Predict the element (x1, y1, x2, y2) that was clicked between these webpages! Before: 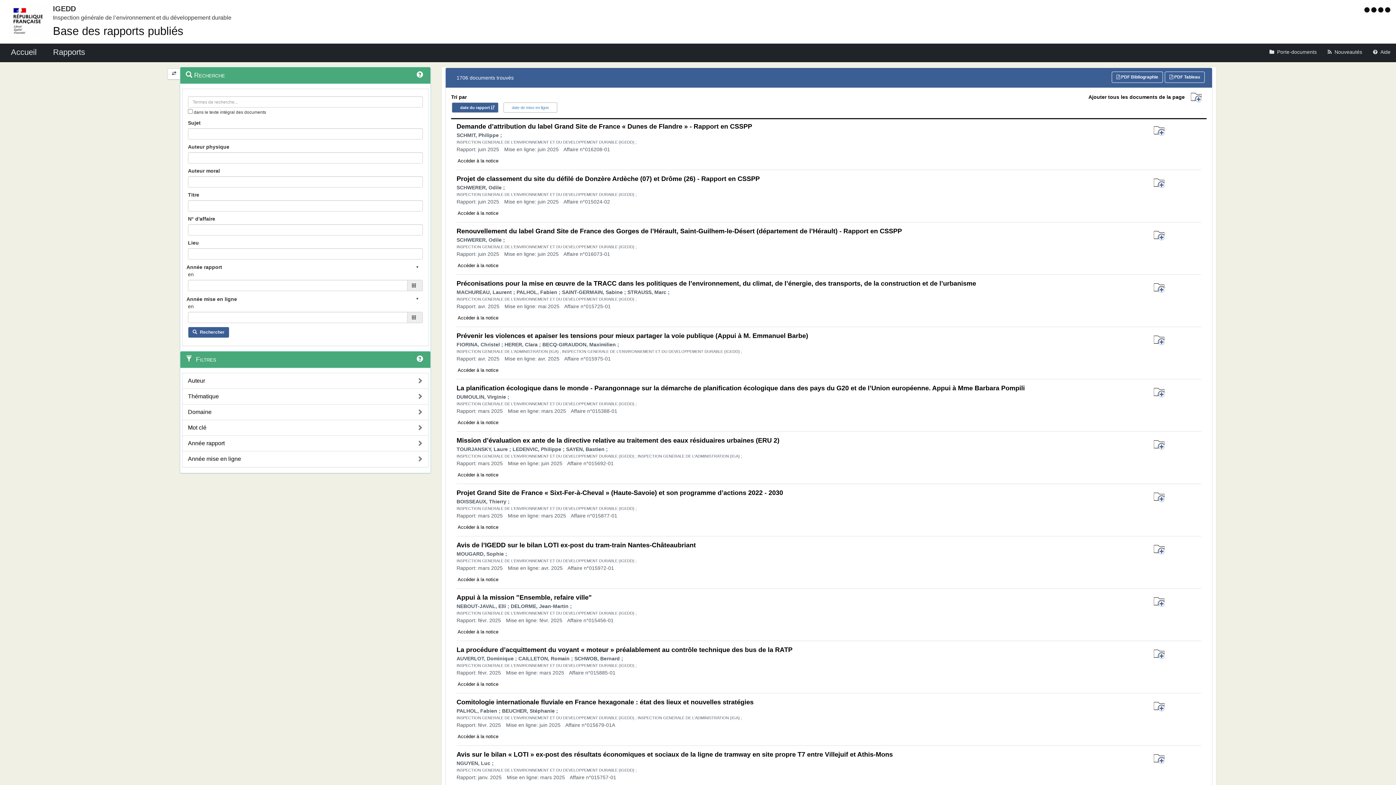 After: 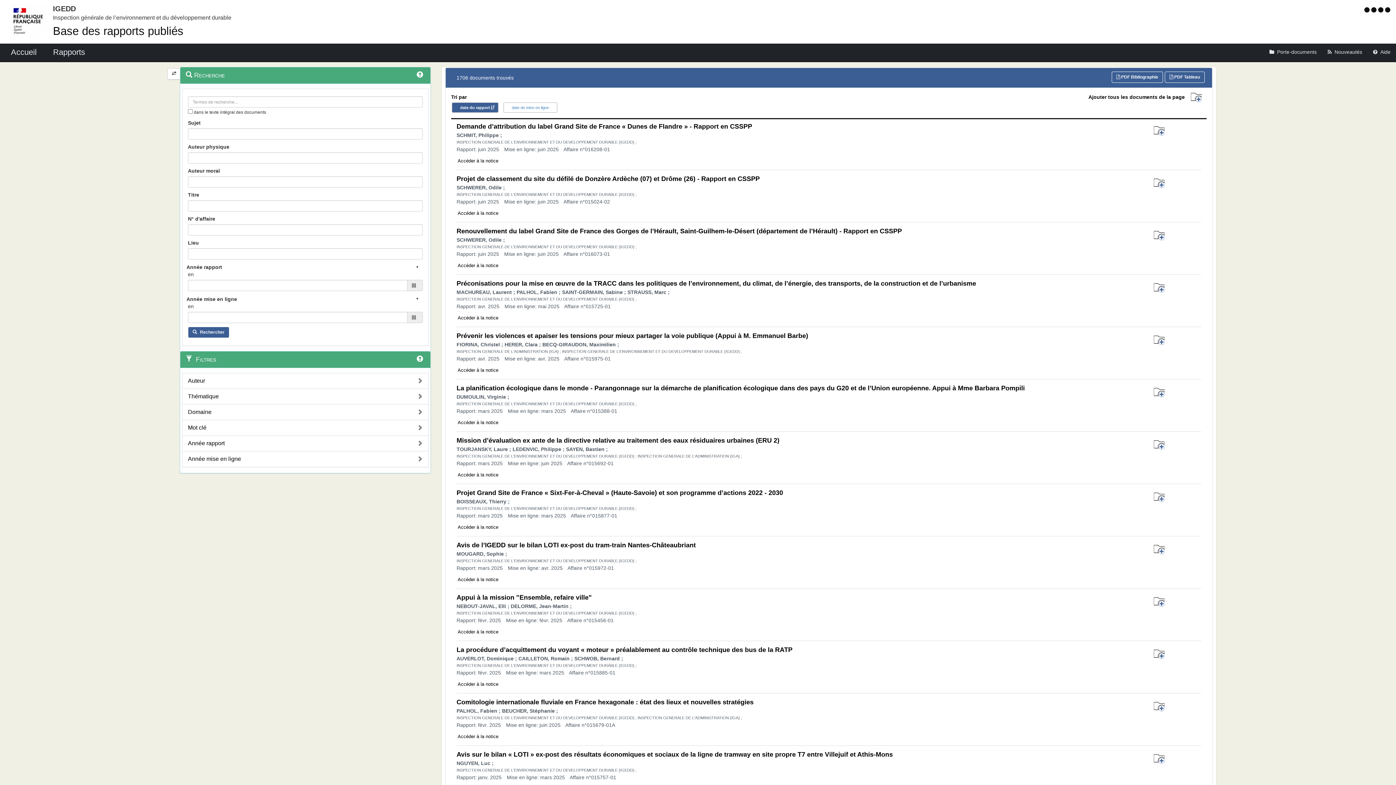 Action: bbox: (1149, 437, 1169, 453)